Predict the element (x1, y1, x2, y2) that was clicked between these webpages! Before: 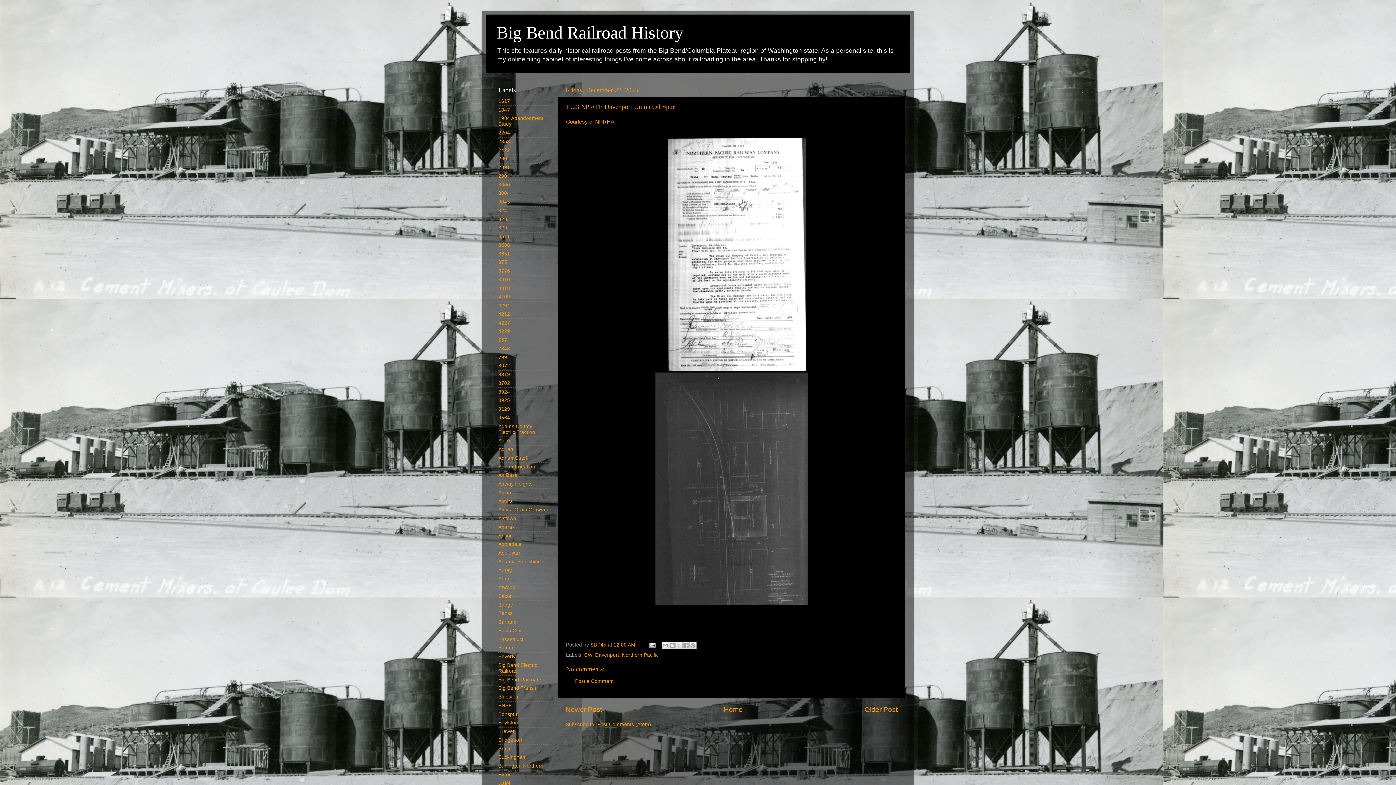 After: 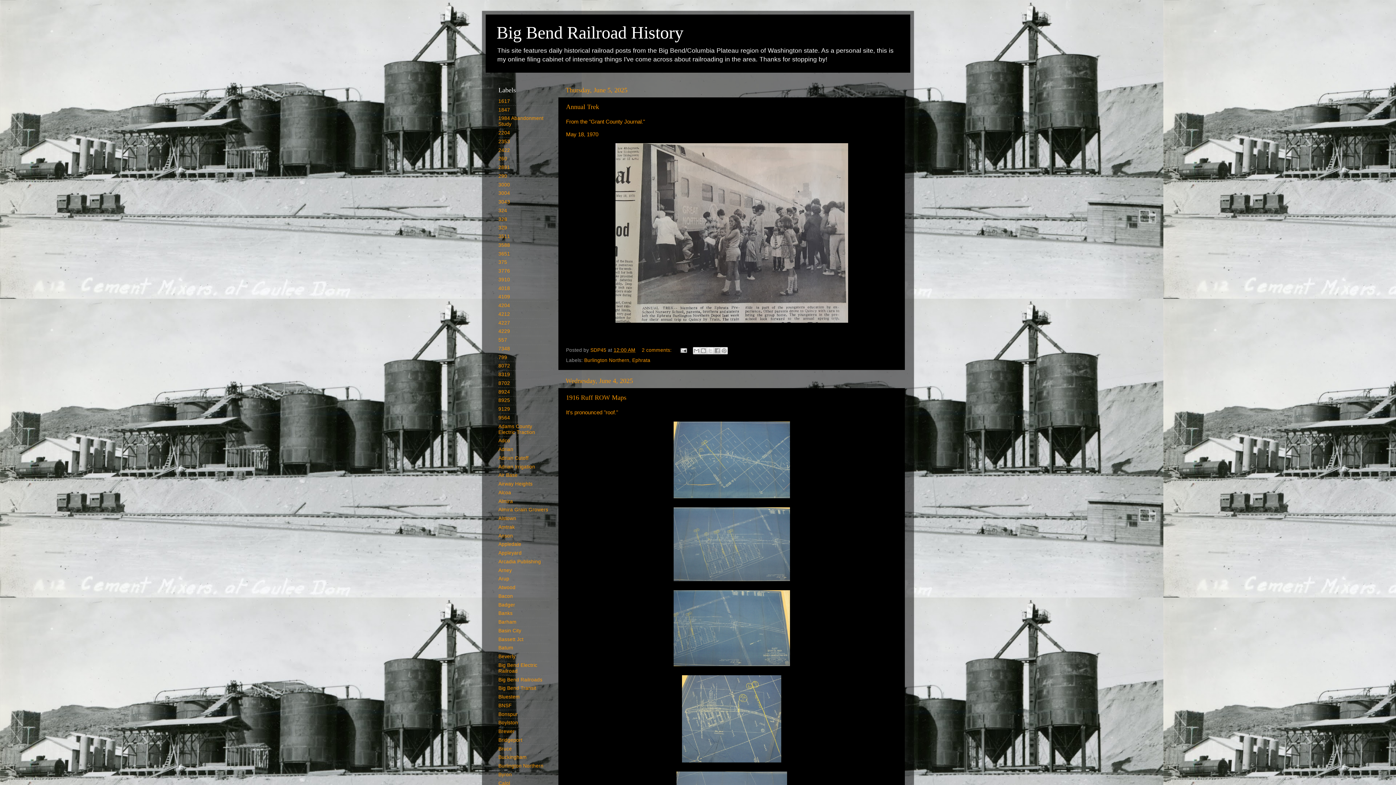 Action: bbox: (724, 706, 742, 713) label: Home